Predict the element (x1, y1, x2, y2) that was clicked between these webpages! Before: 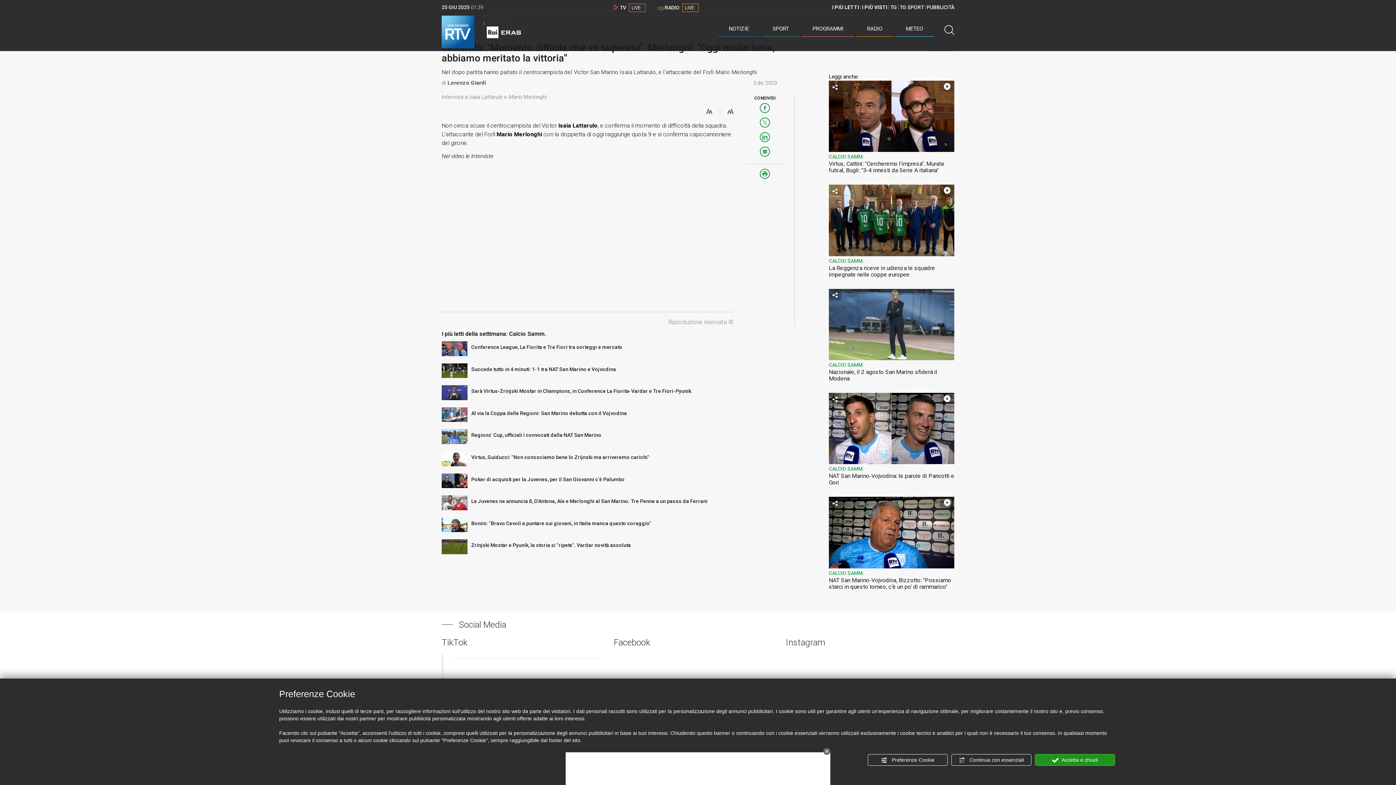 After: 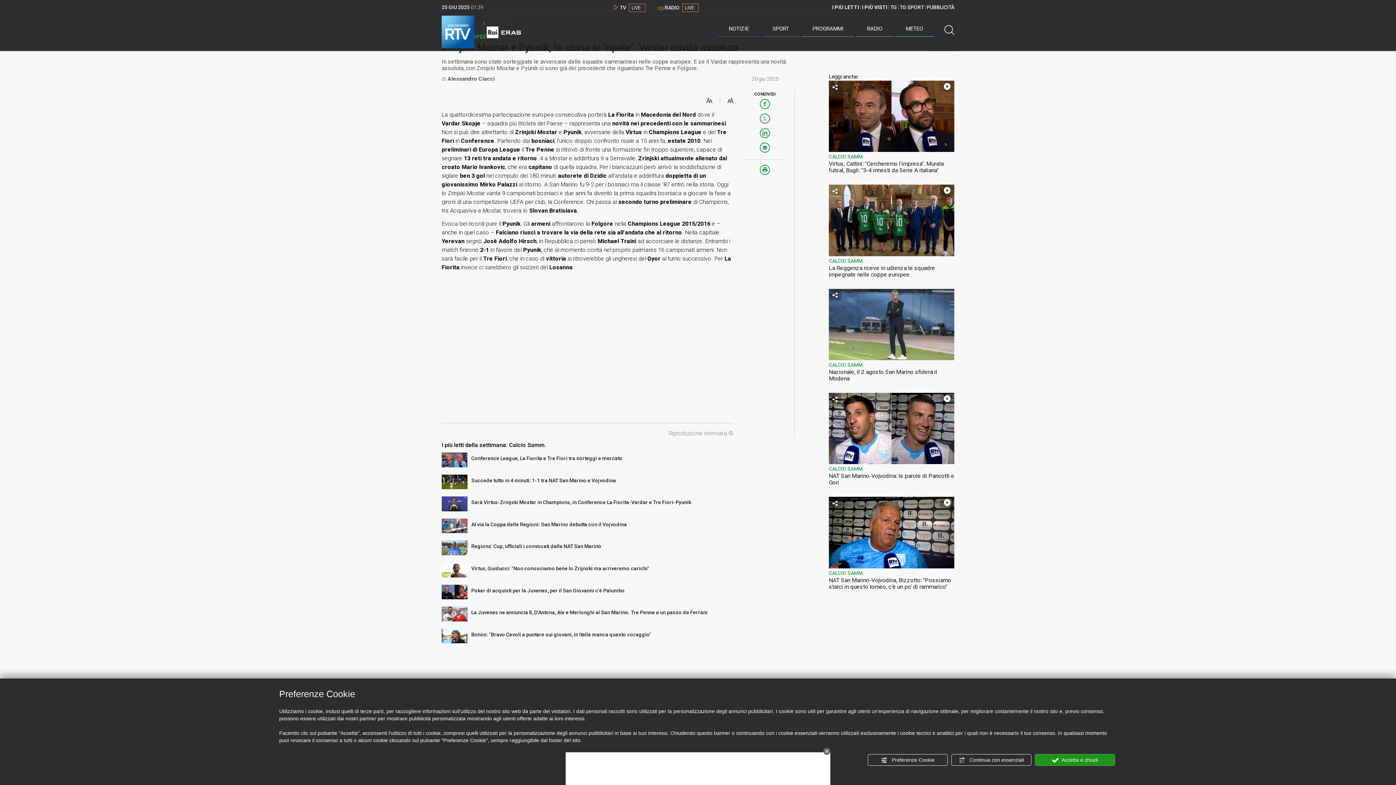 Action: bbox: (471, 542, 793, 548) label: Zrinjski Mostar e Pyunik, la storia si "ripete". Vardar novità assoluta